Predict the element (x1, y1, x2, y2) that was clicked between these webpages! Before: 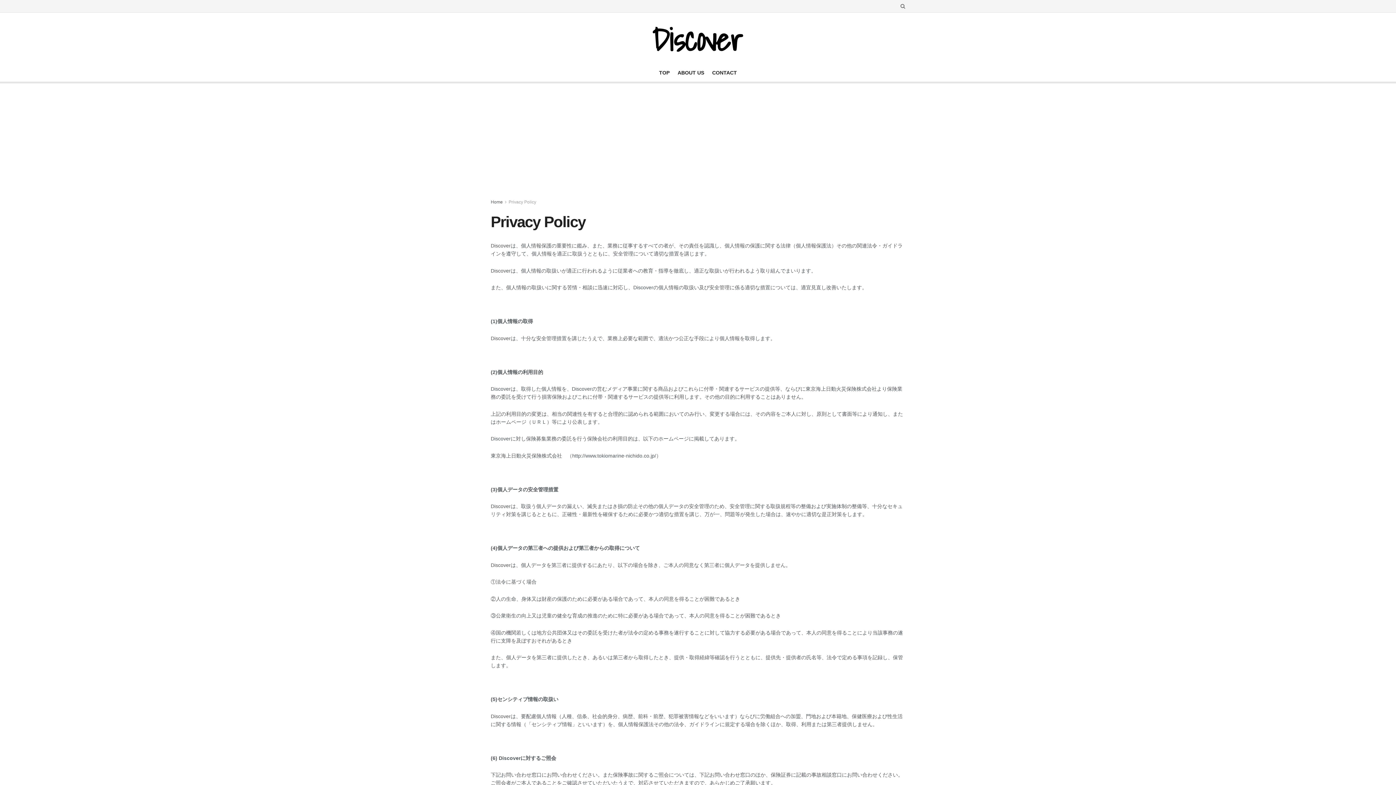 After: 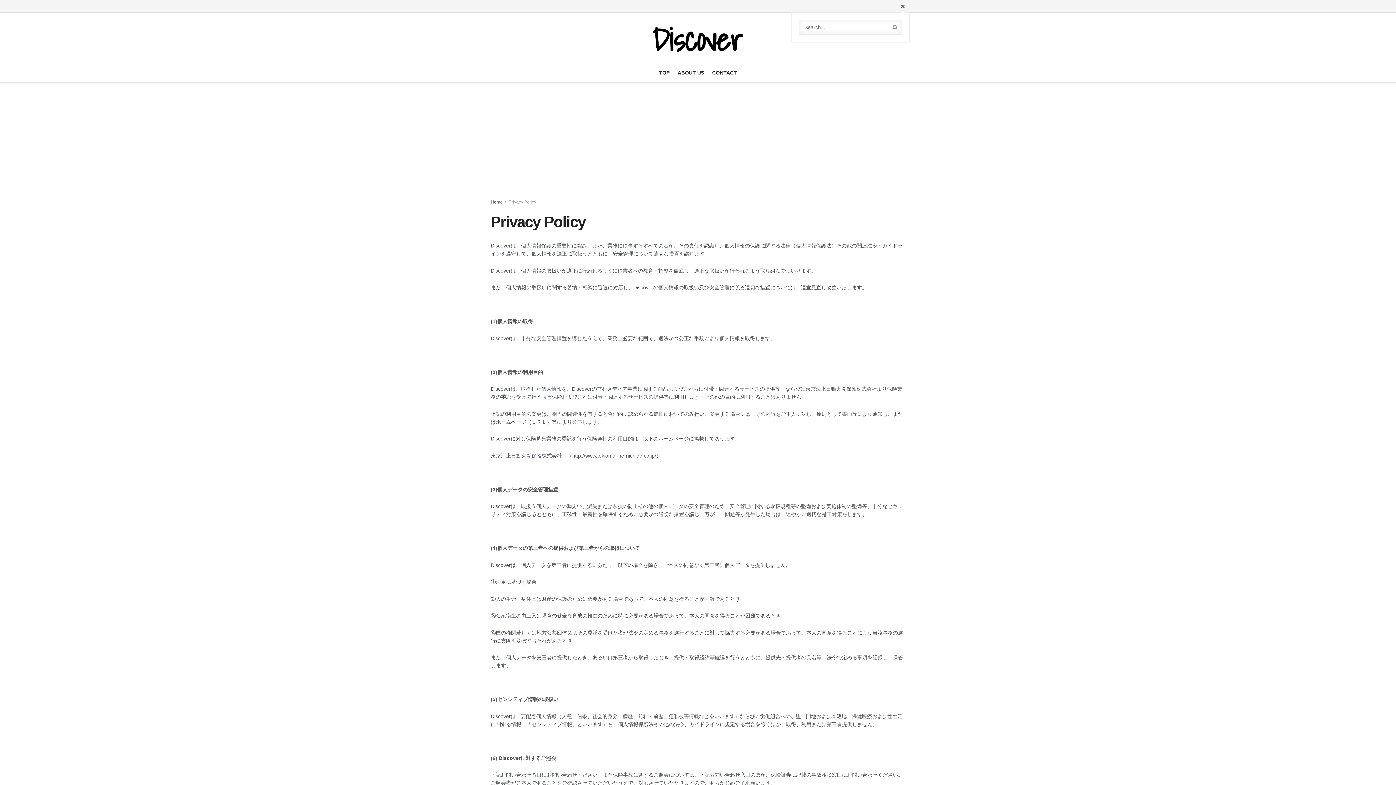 Action: bbox: (900, 0, 905, 12)